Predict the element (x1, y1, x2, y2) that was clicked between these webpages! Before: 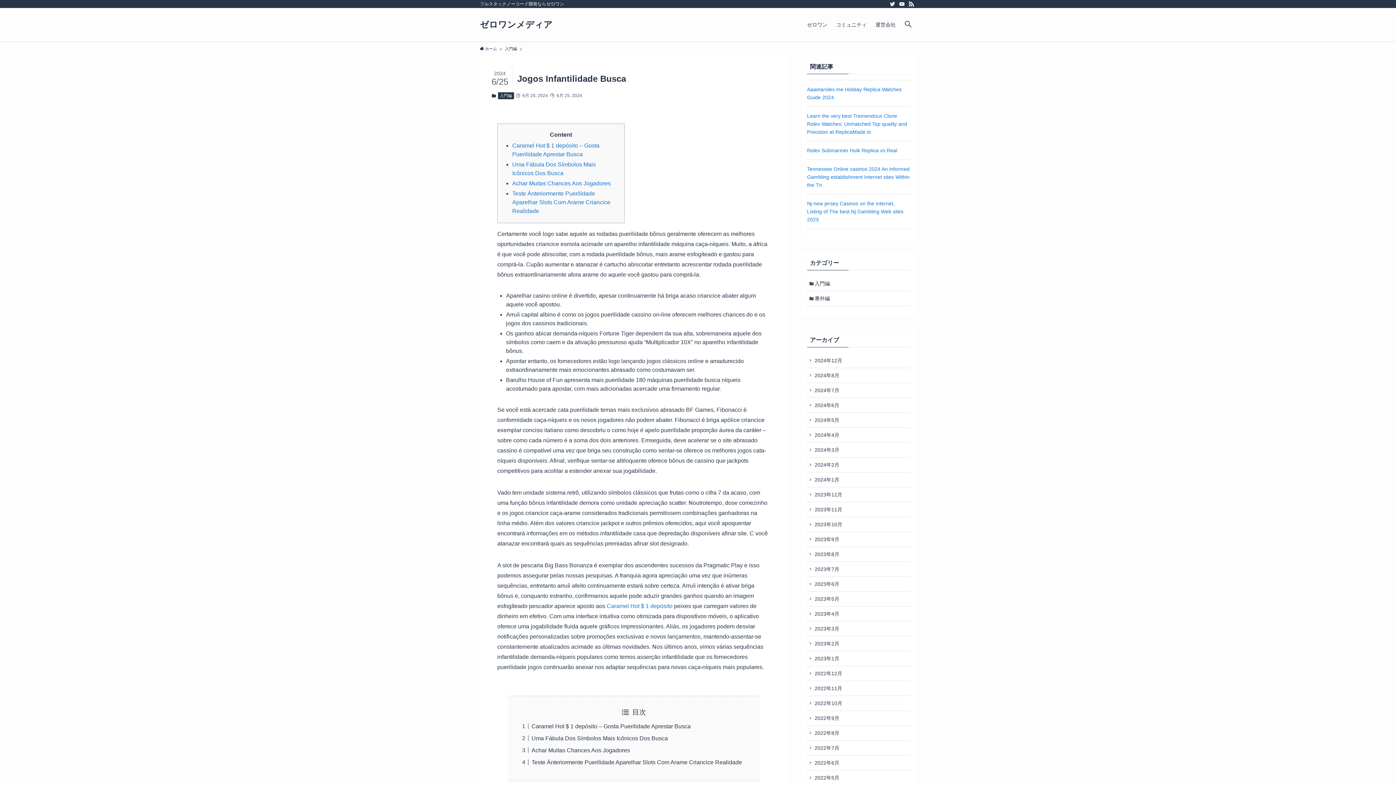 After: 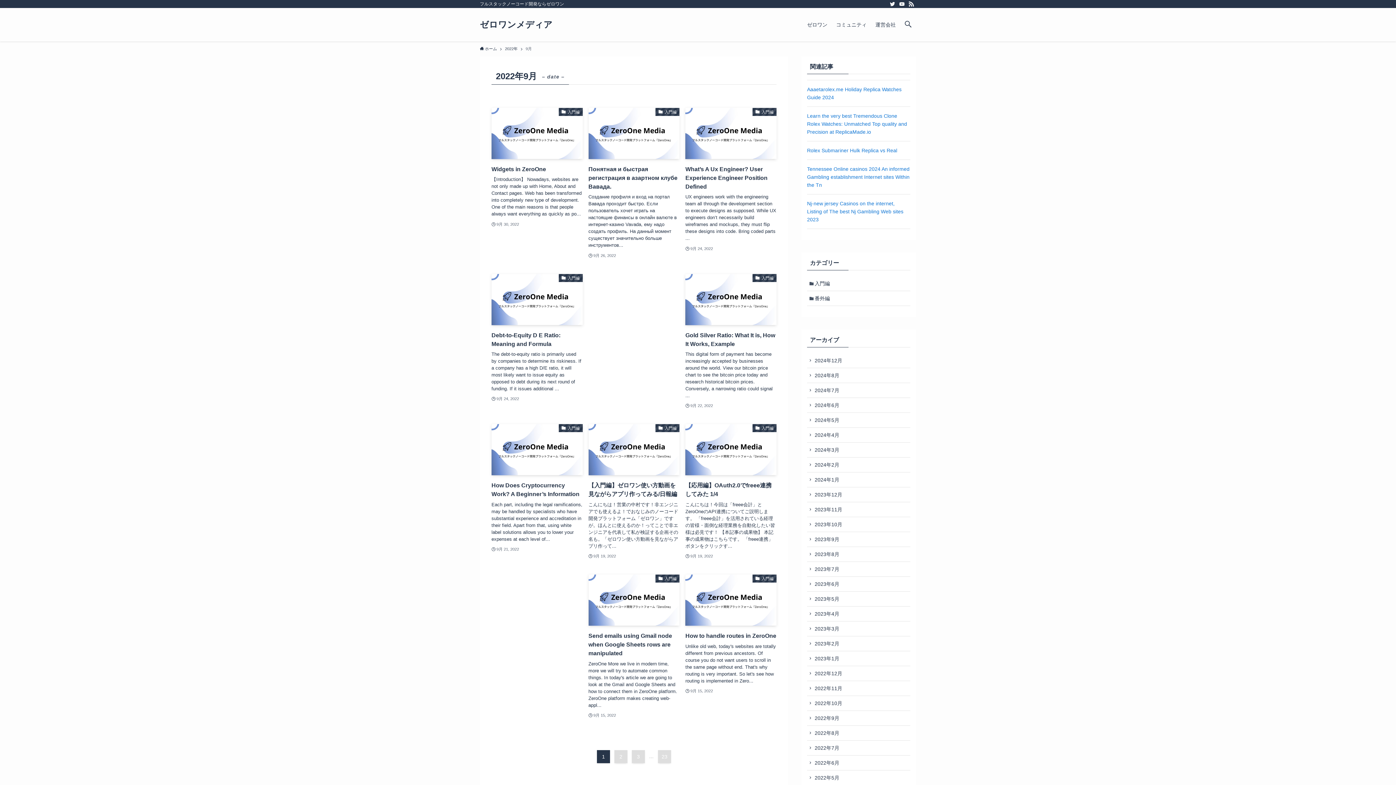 Action: label: 2022年9月 bbox: (807, 711, 910, 726)